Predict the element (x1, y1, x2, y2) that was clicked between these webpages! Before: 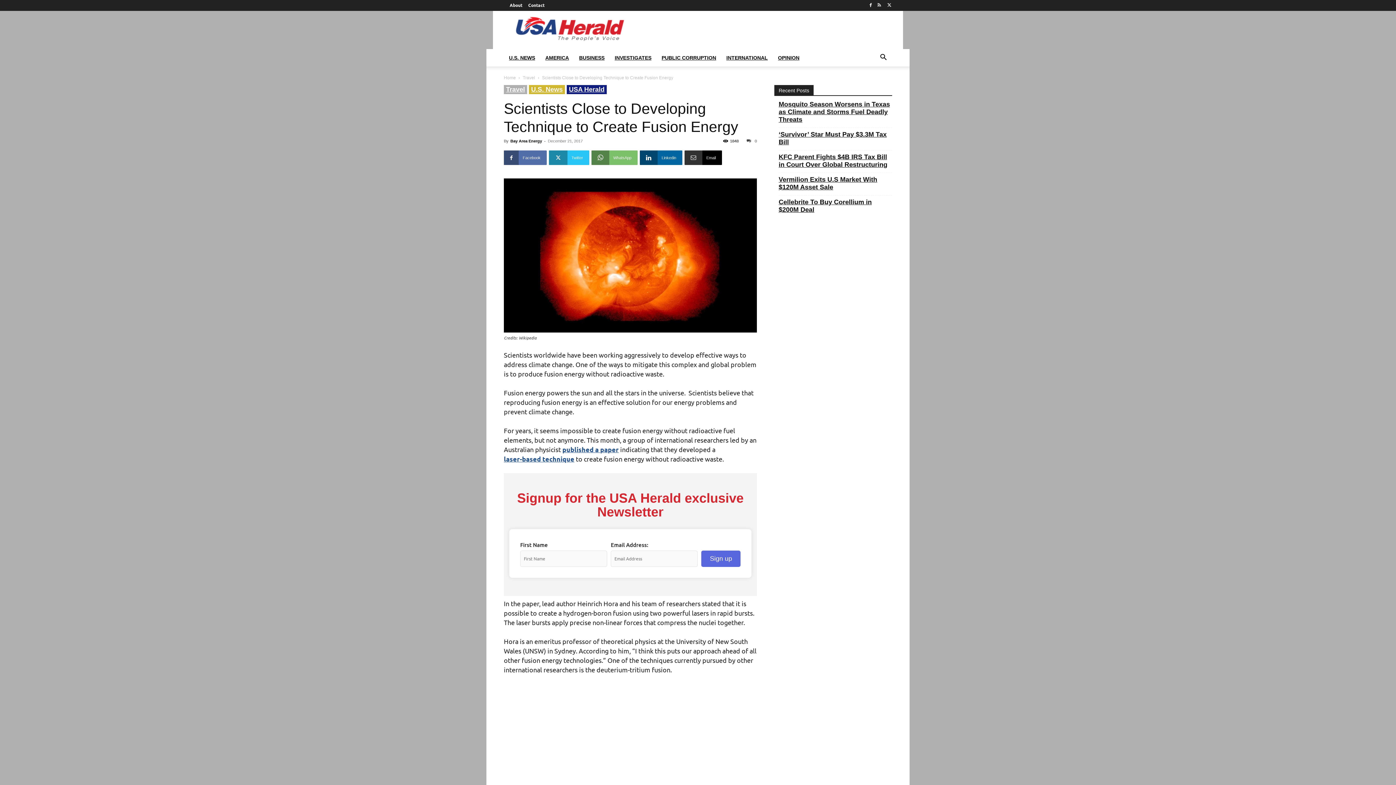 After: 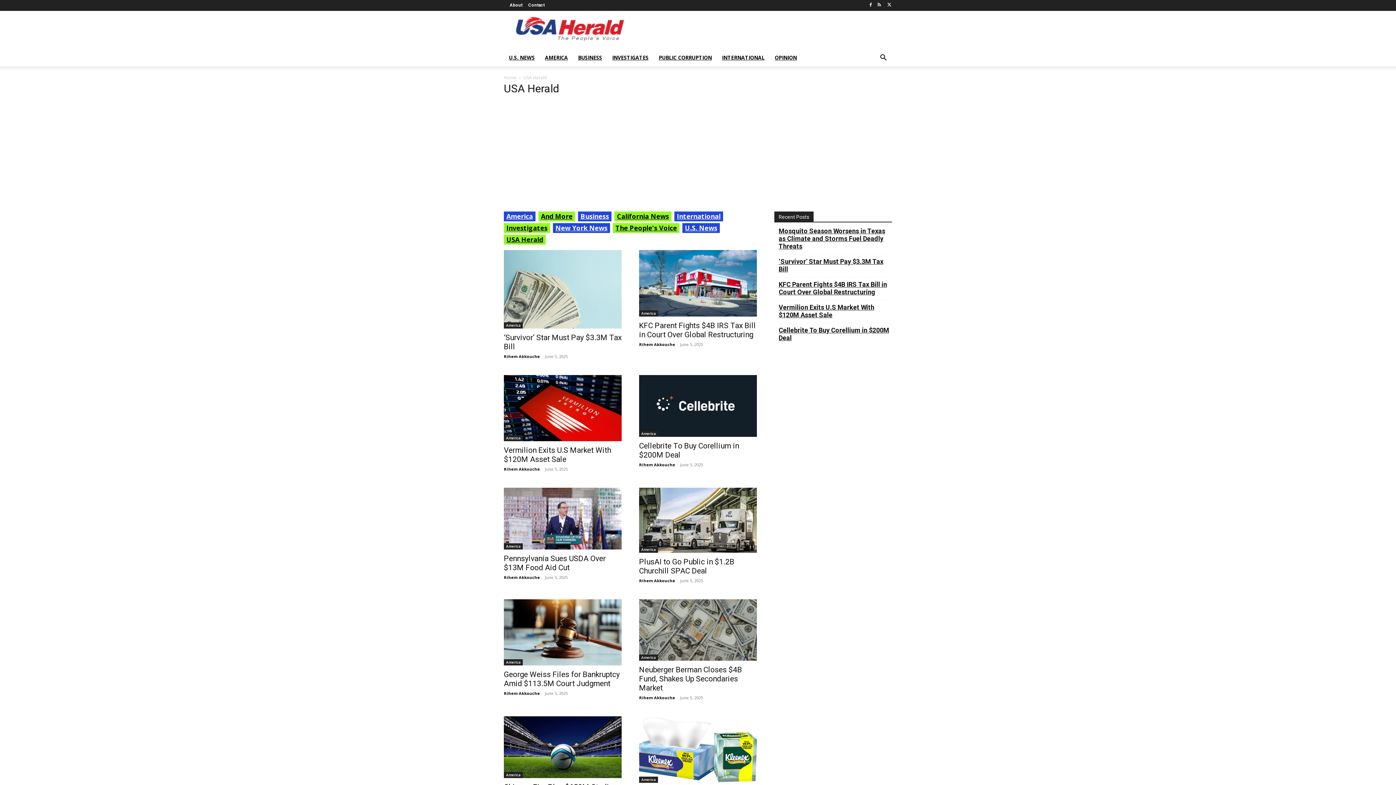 Action: label: USA Herald bbox: (566, 85, 606, 94)